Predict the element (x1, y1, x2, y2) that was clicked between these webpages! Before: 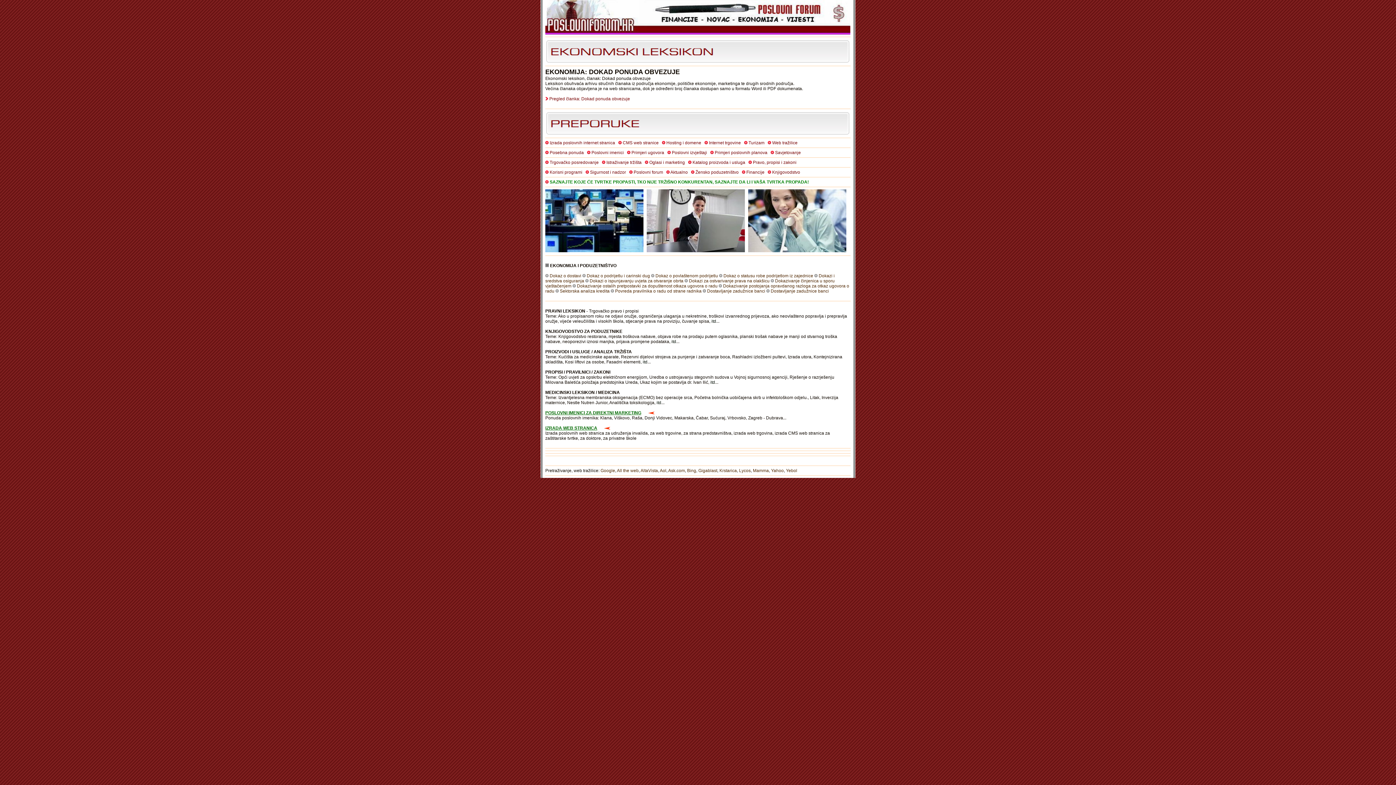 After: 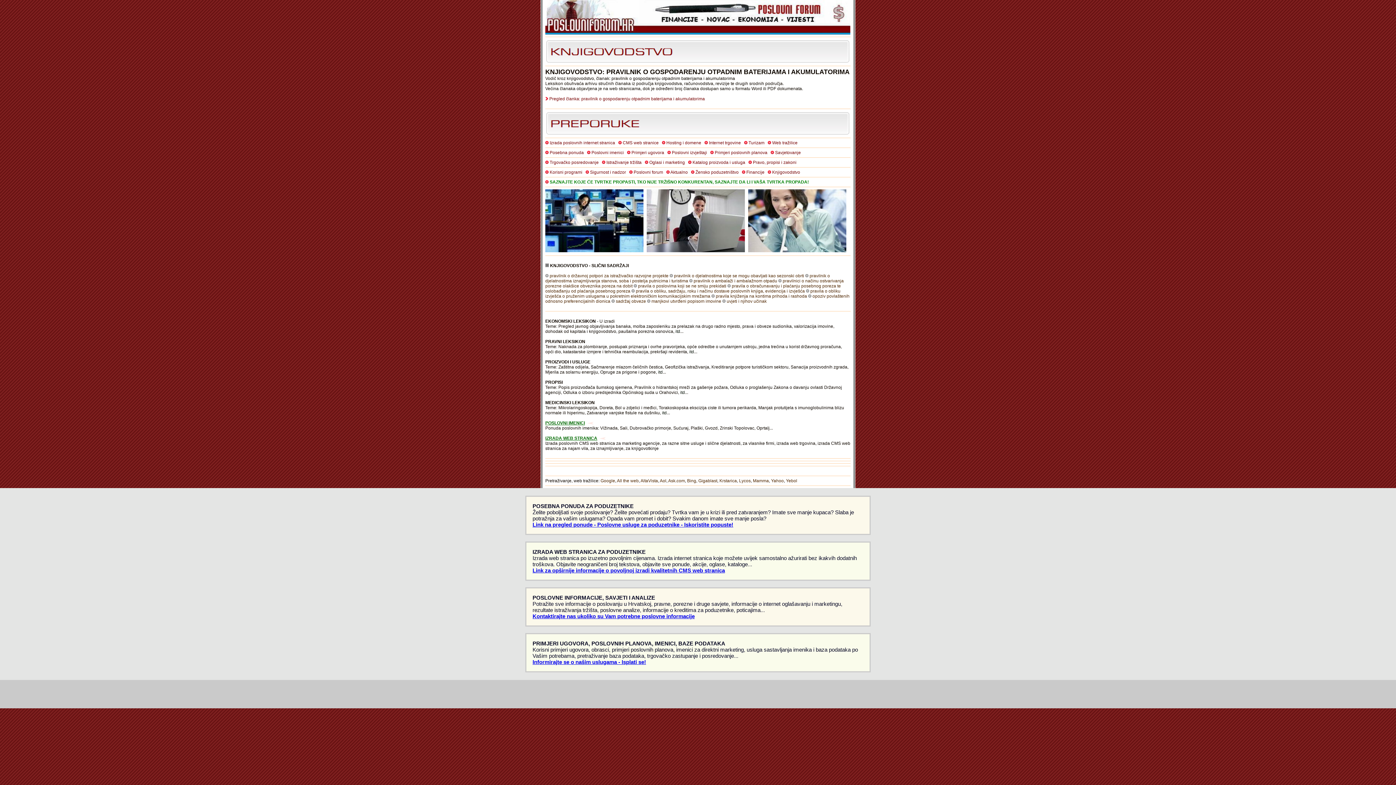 Action: label: itd bbox: (671, 339, 676, 344)